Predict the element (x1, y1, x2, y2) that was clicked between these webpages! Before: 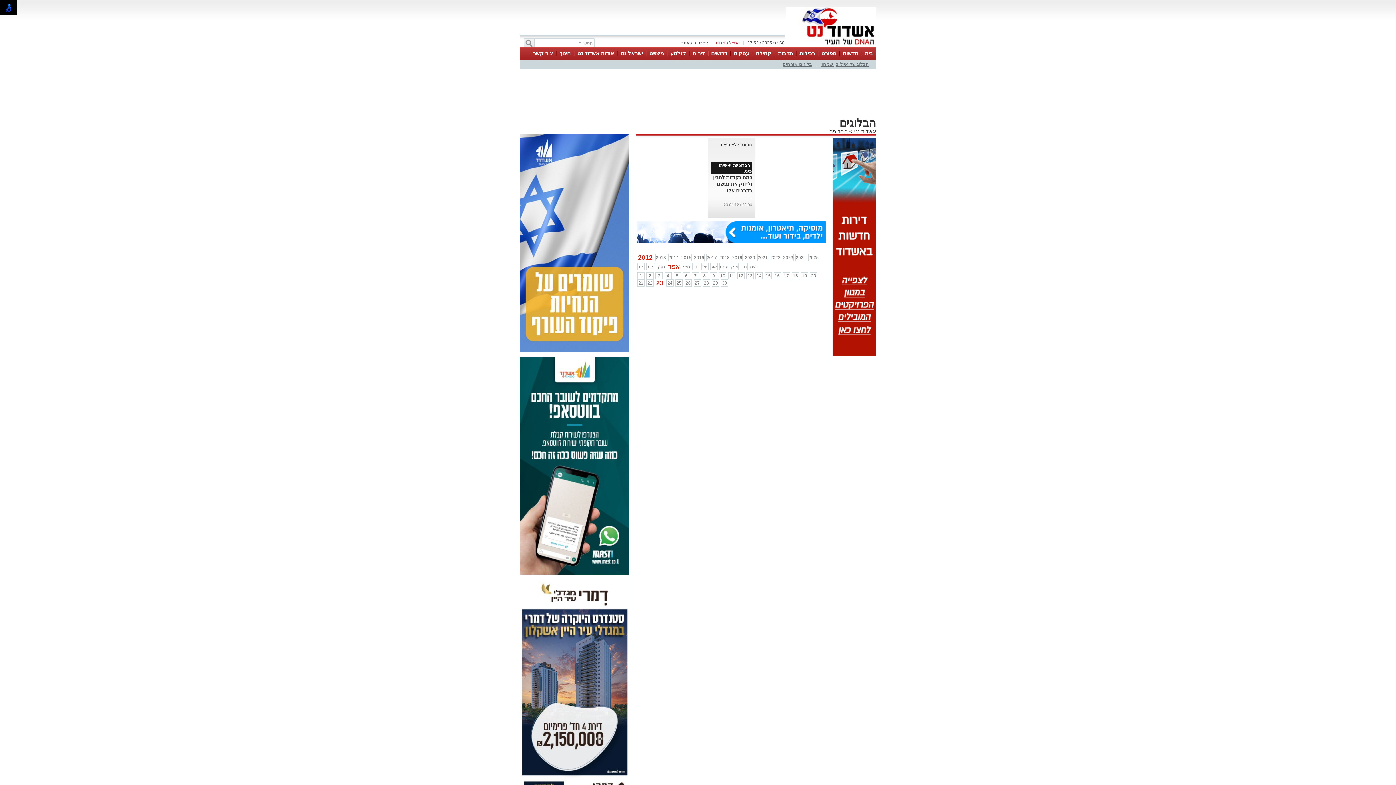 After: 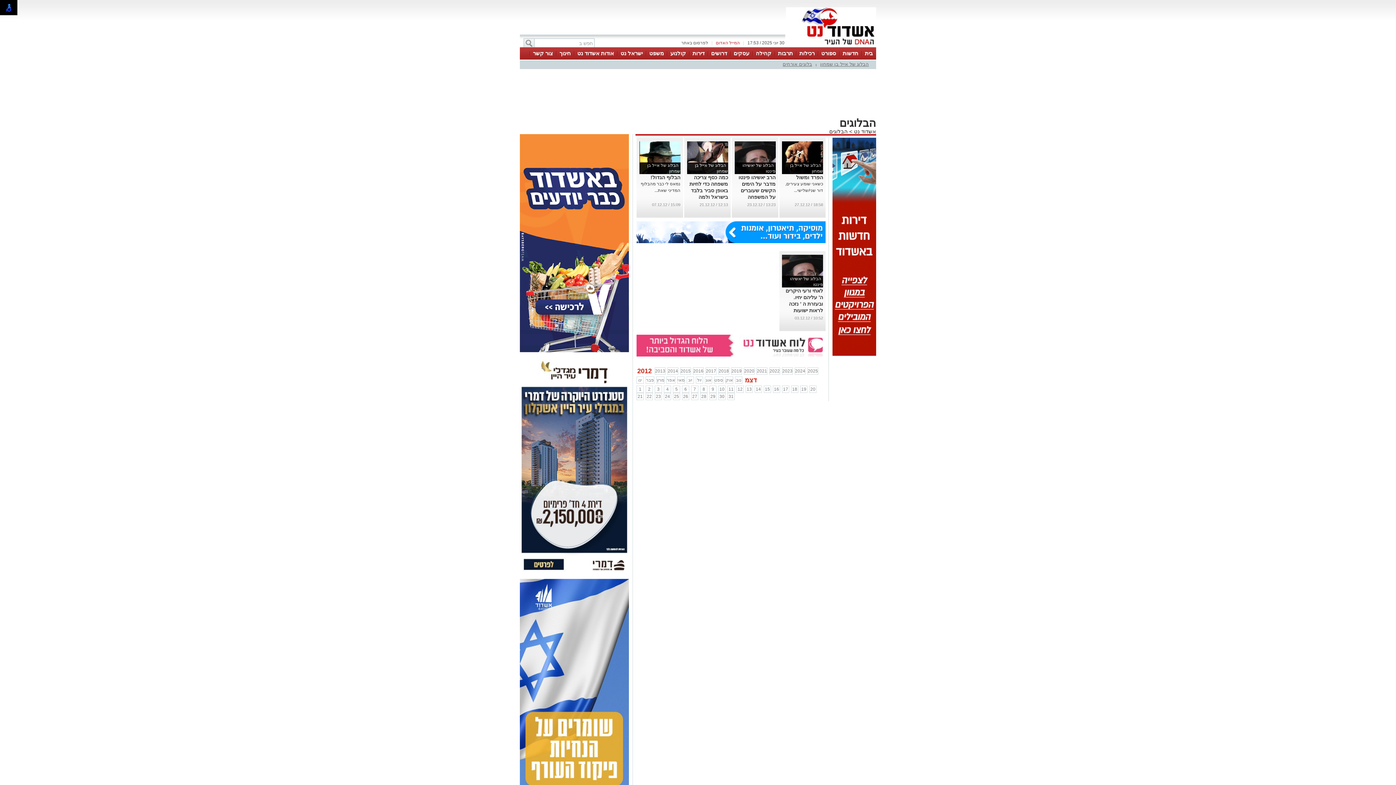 Action: label: דצמ bbox: (749, 263, 758, 270)